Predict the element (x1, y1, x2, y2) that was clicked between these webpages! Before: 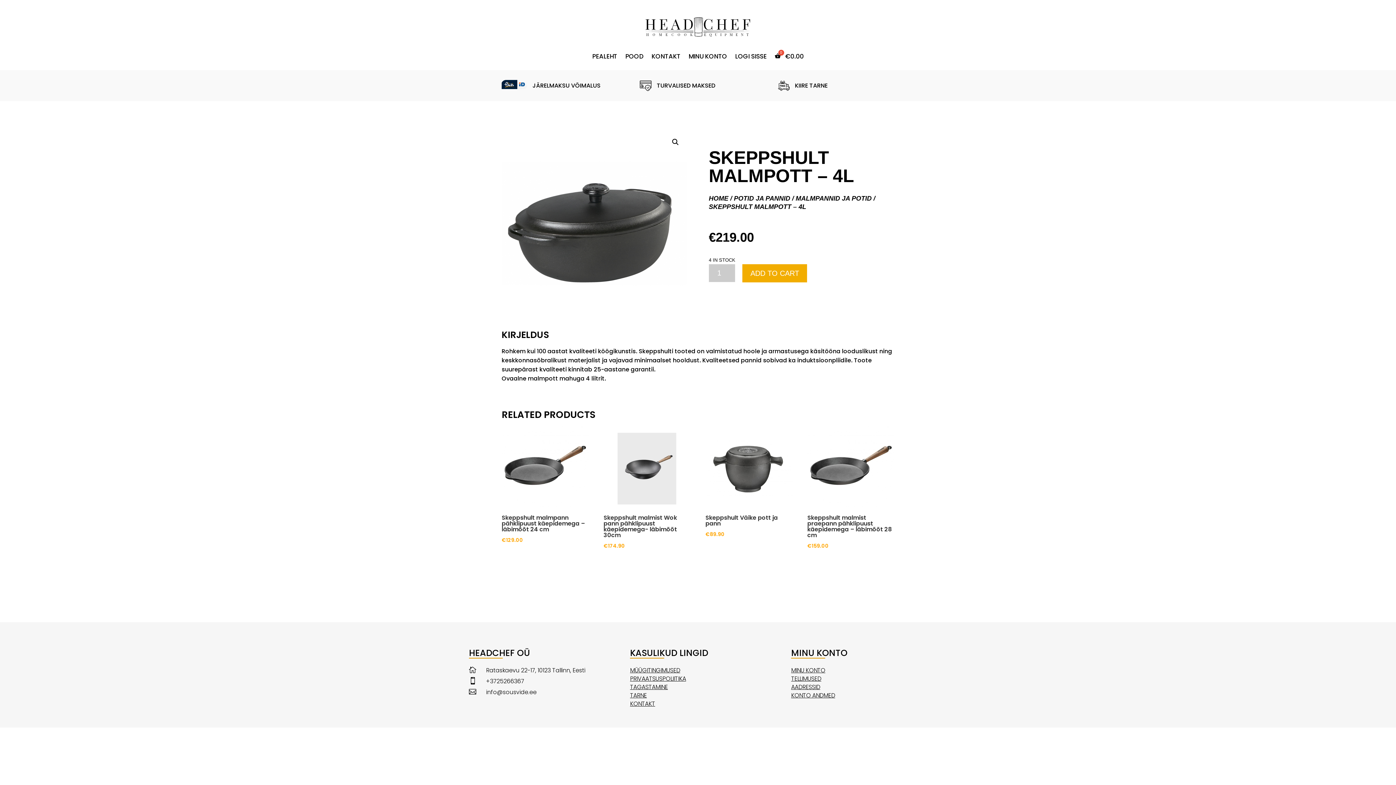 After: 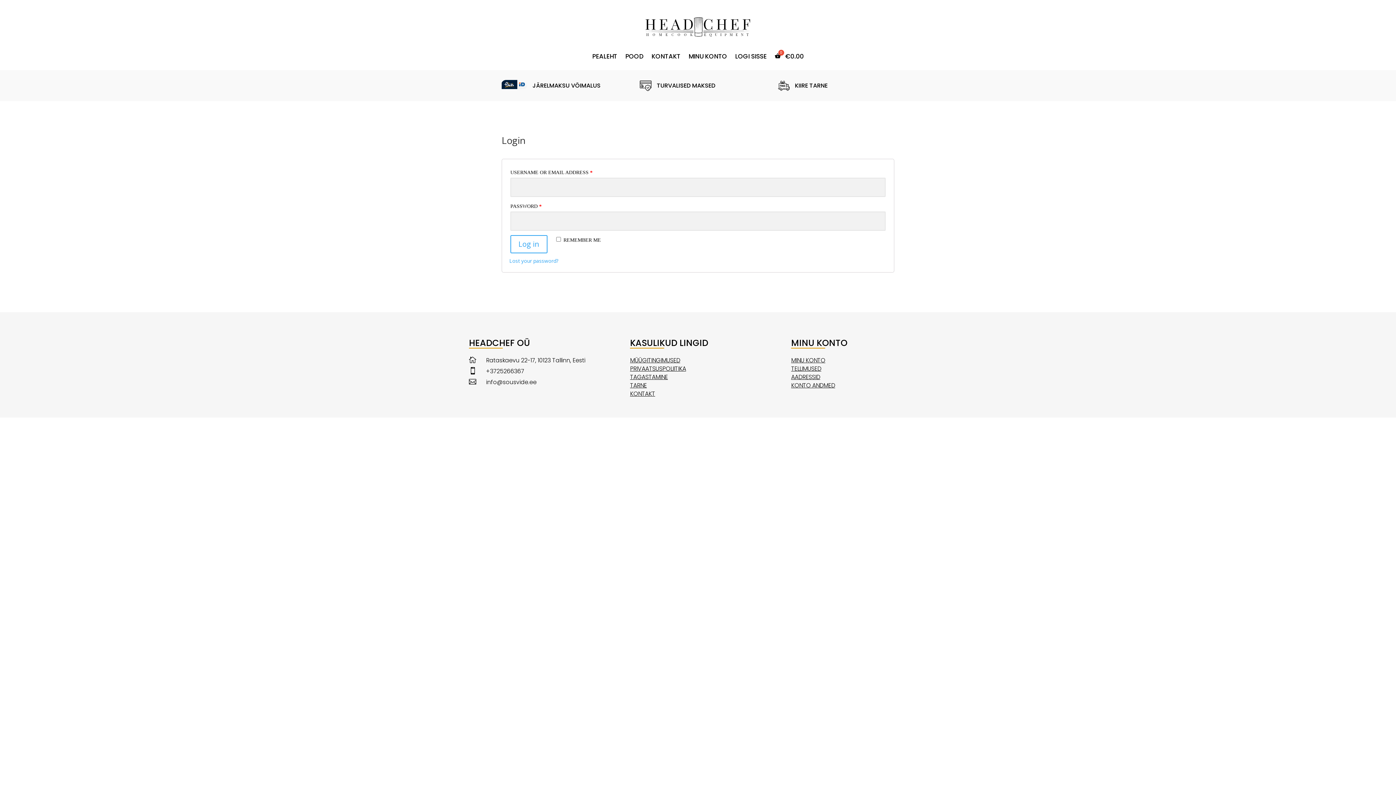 Action: label: KONTO ANDMED bbox: (791, 691, 835, 699)